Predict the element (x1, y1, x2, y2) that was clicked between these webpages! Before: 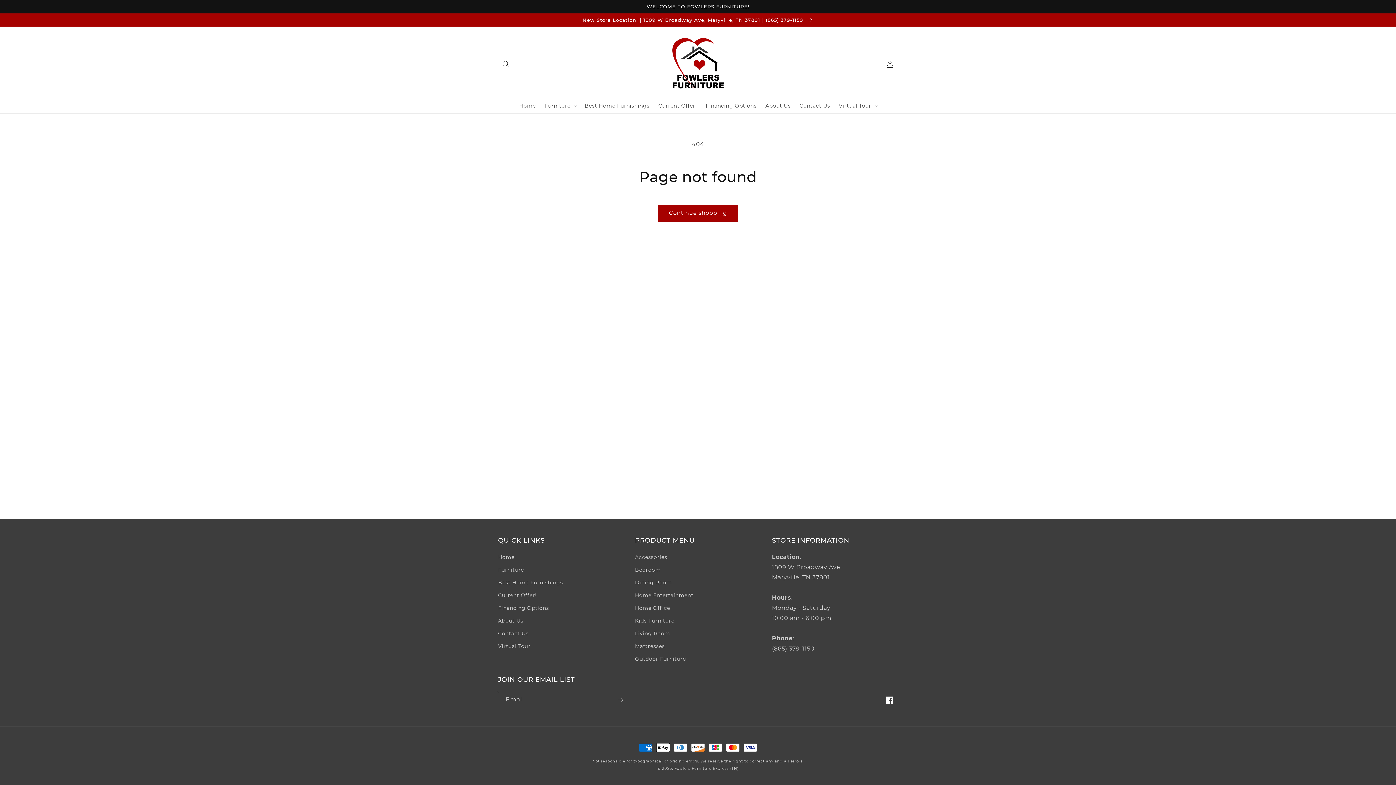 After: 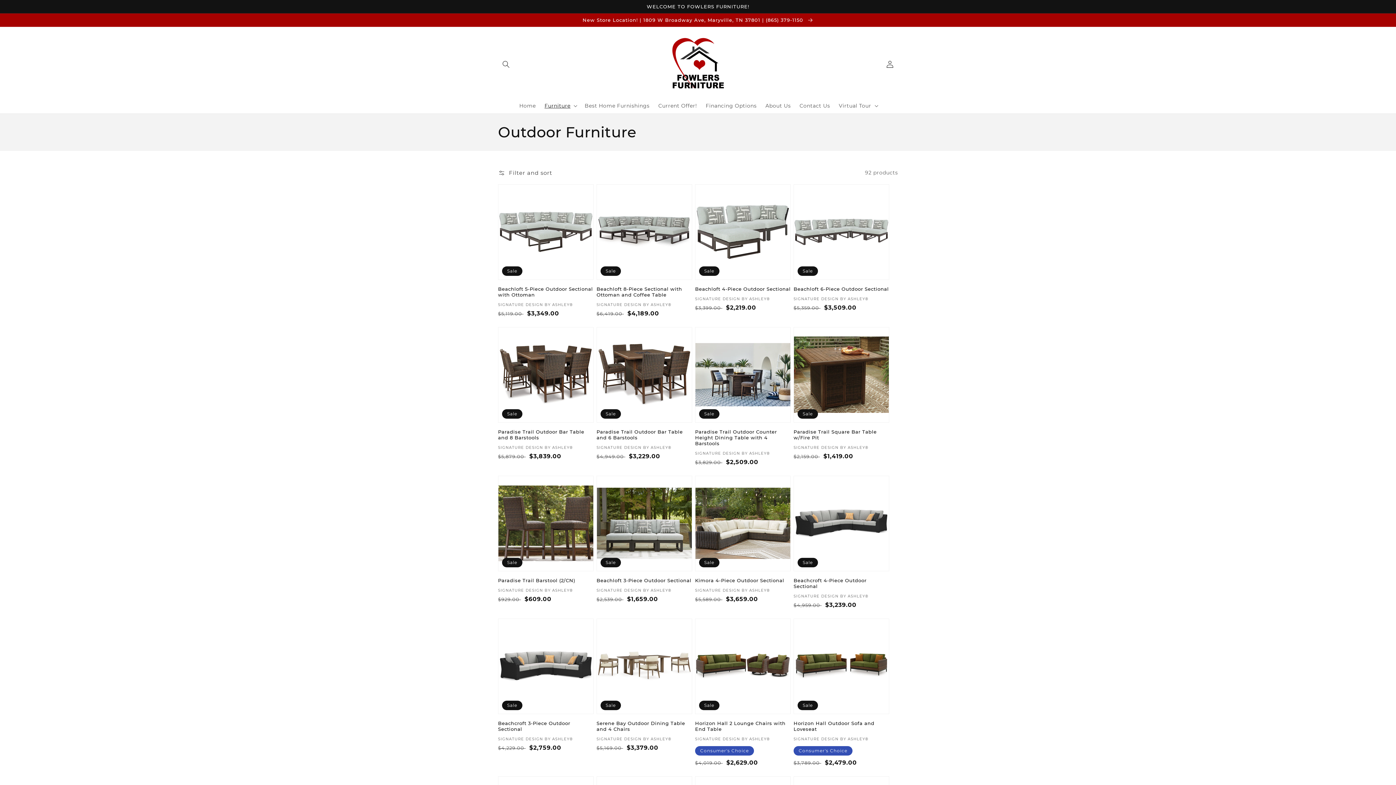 Action: bbox: (635, 653, 686, 665) label: Outdoor Furniture